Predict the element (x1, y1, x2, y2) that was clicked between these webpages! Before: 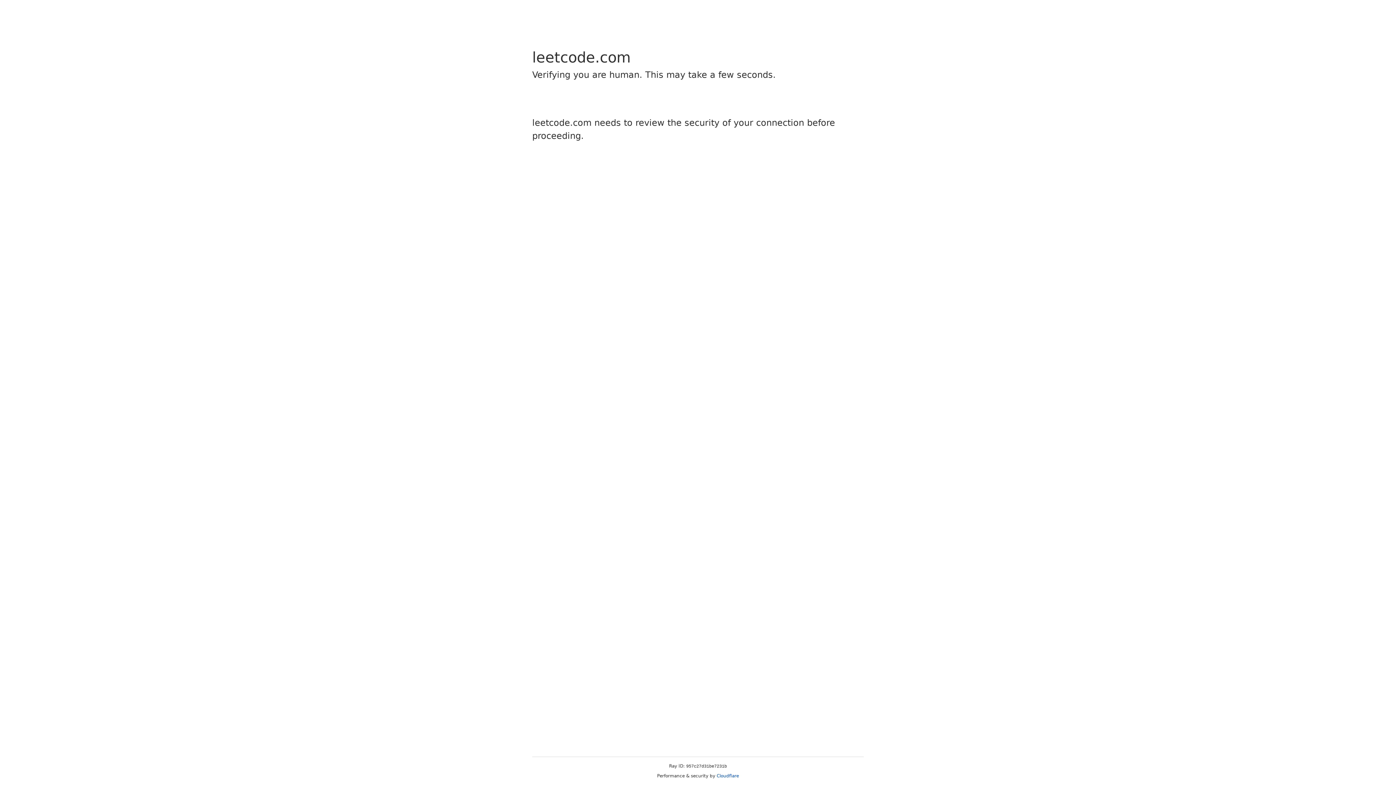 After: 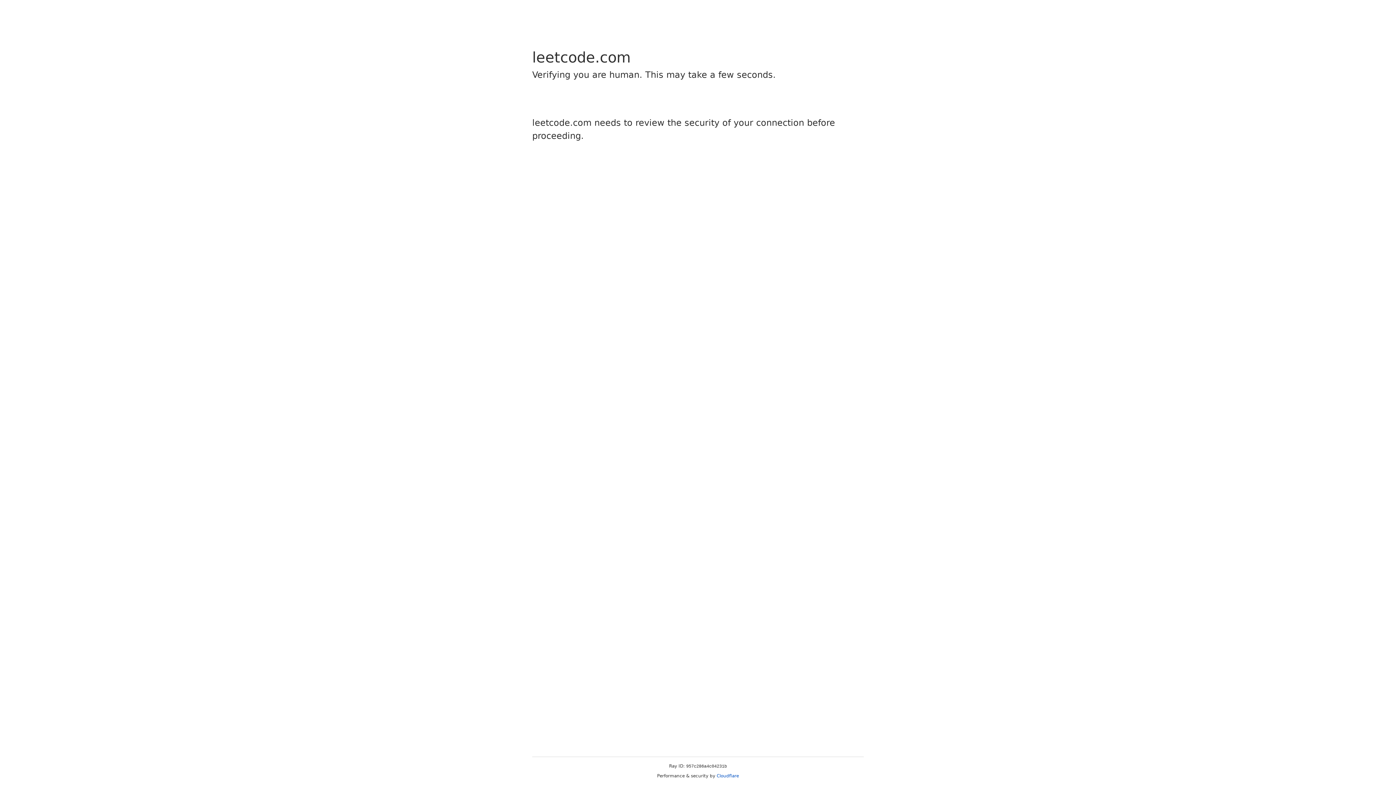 Action: label: Cloudflare bbox: (716, 773, 739, 778)